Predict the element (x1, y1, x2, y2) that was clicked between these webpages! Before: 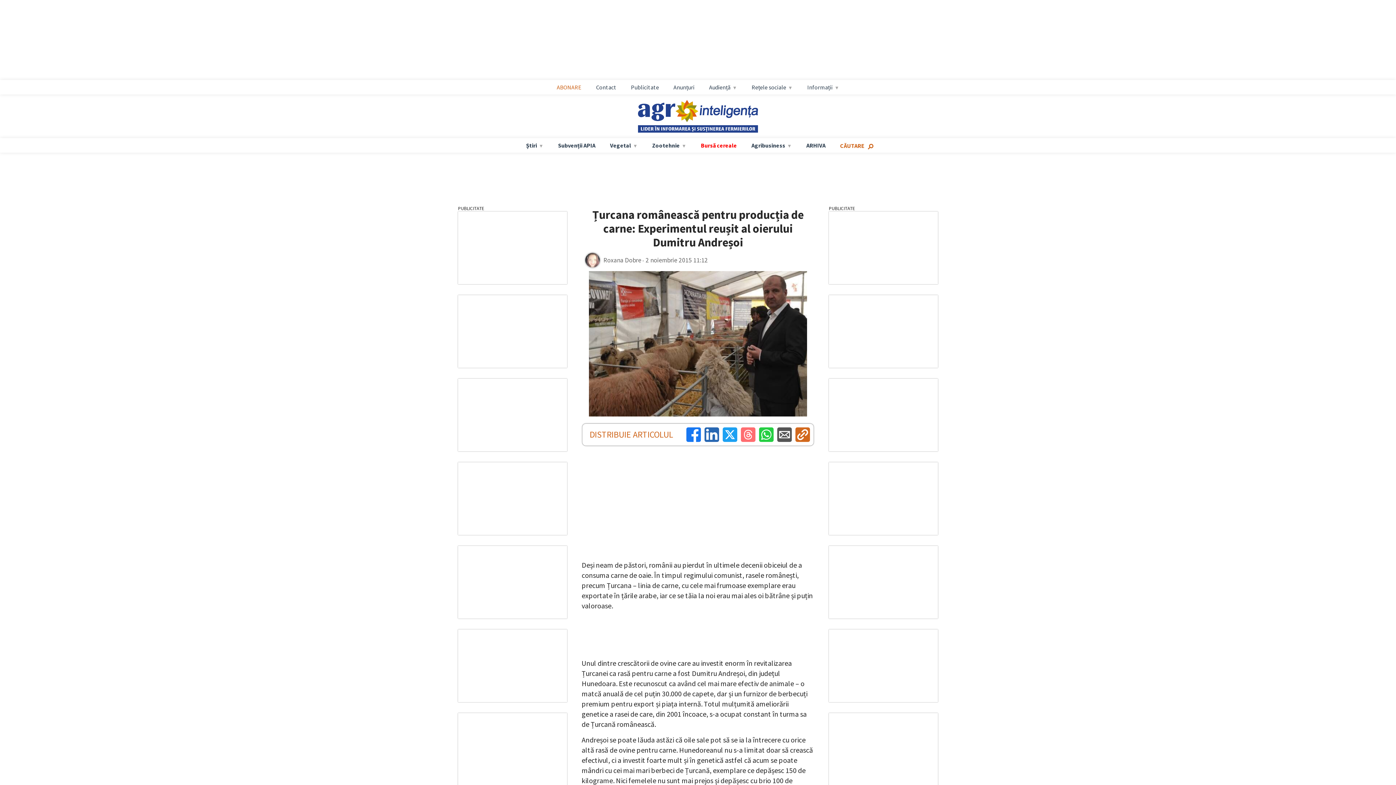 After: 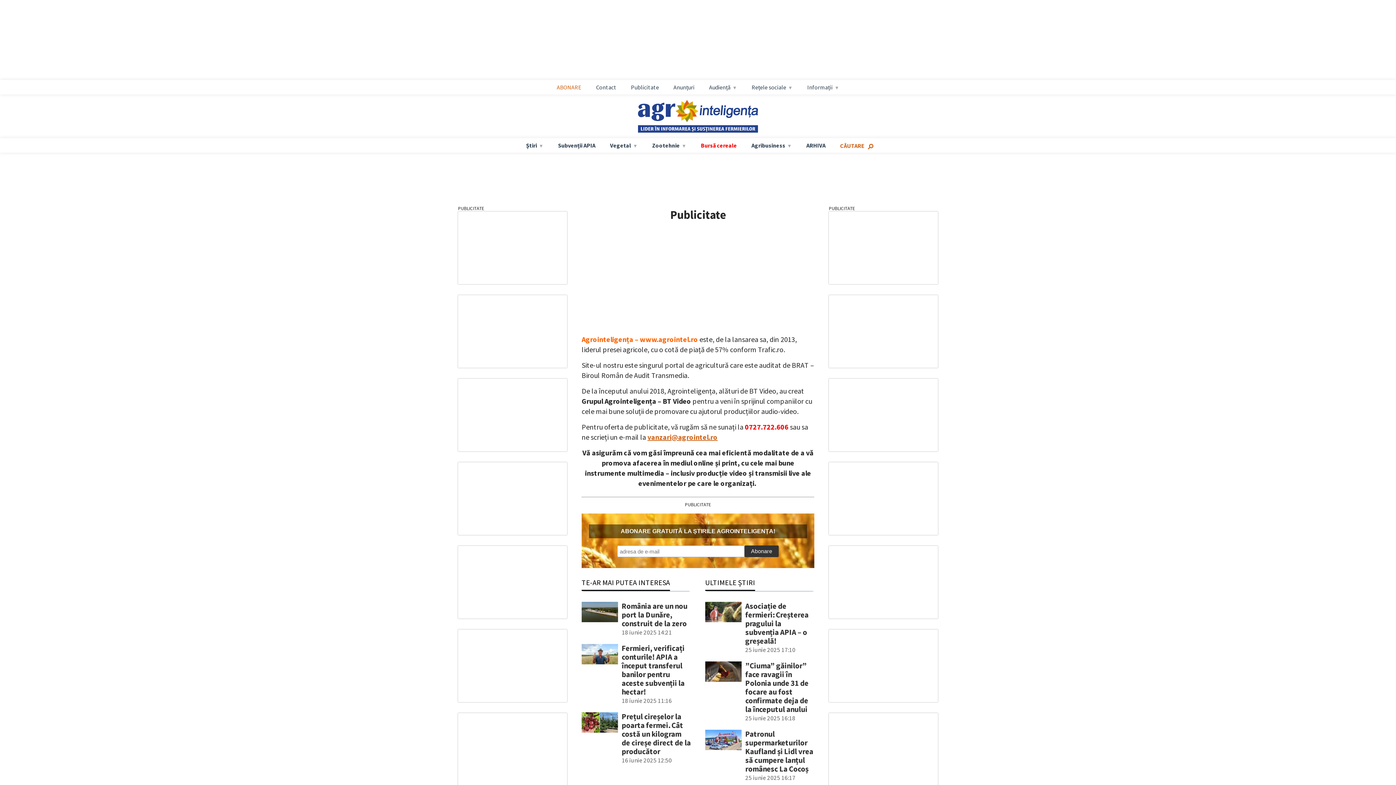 Action: label: Publicitate bbox: (627, 83, 662, 90)